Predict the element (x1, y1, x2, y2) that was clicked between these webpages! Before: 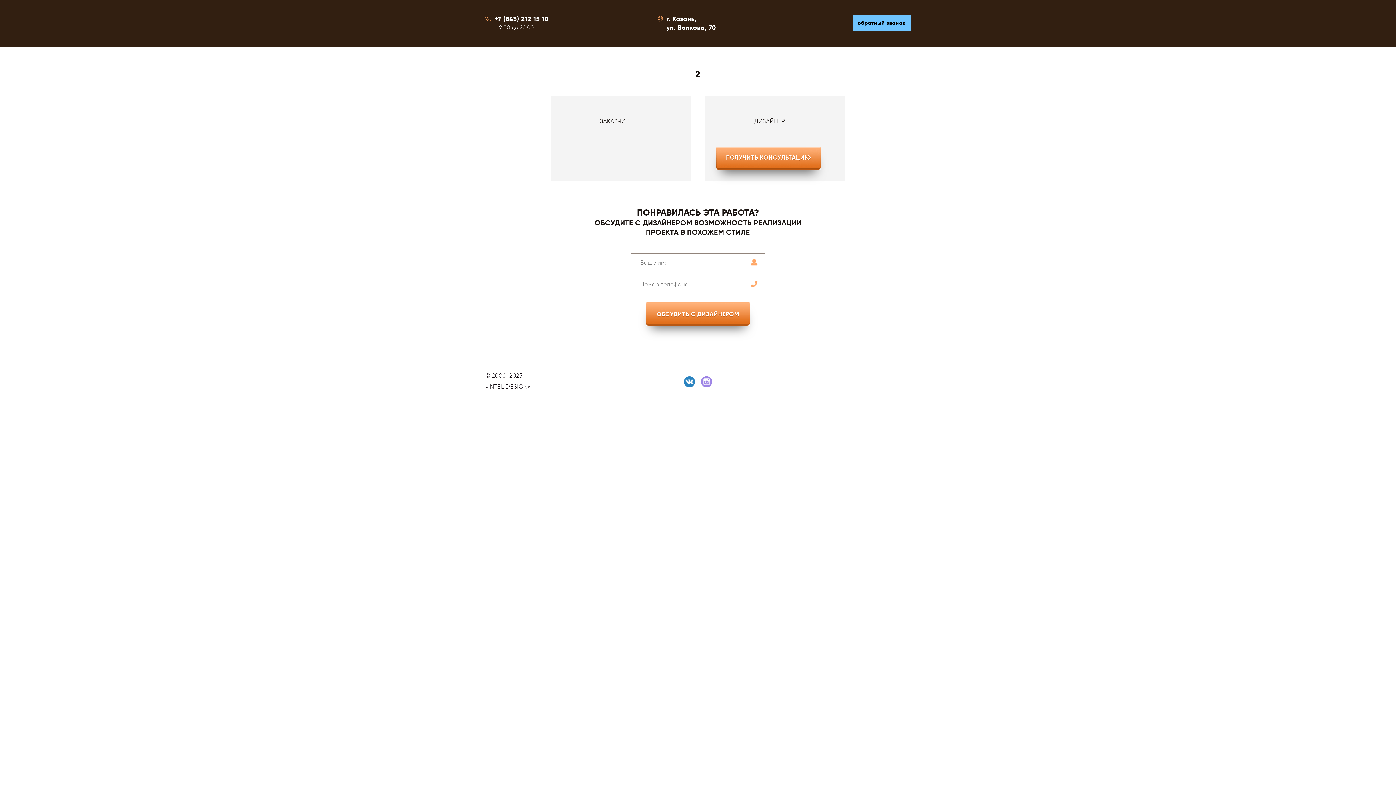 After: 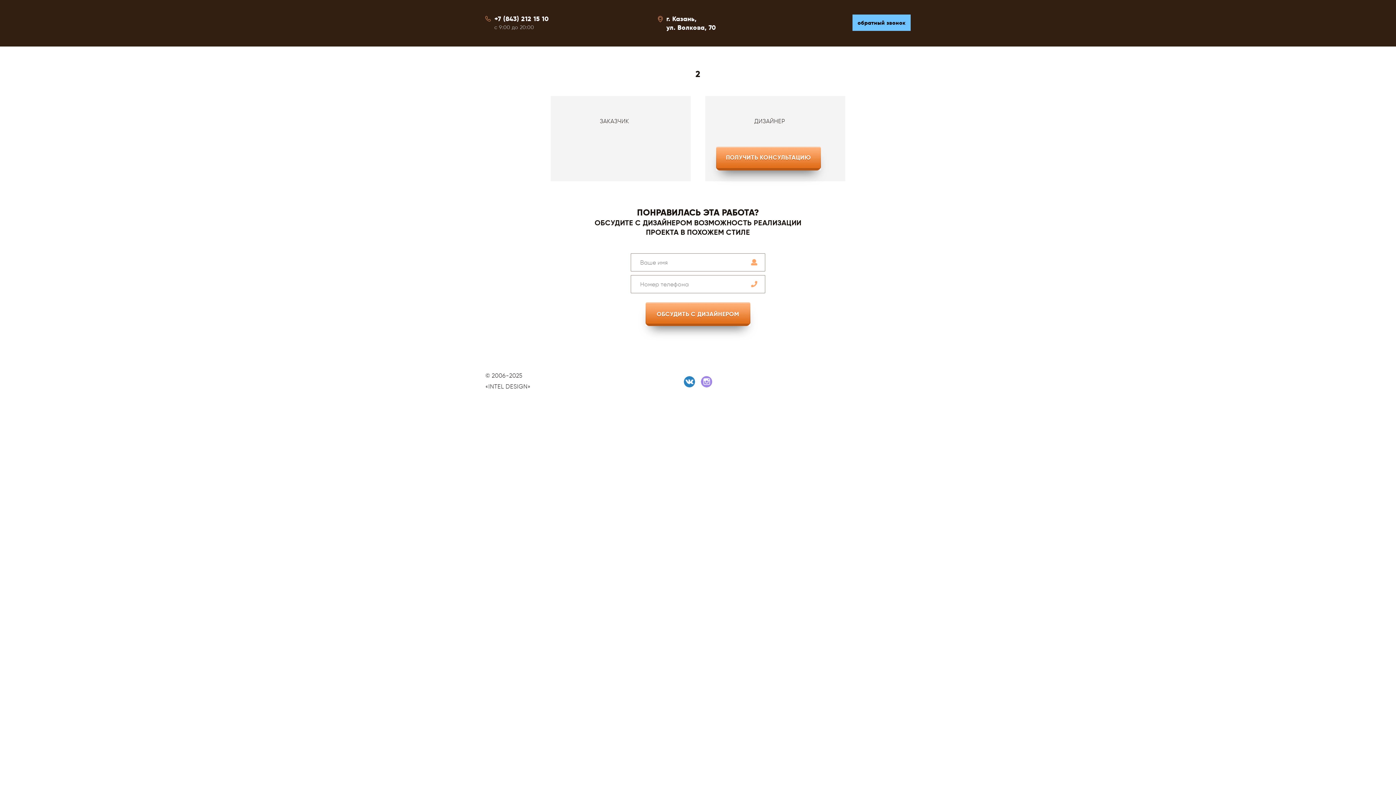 Action: bbox: (701, 376, 712, 387)